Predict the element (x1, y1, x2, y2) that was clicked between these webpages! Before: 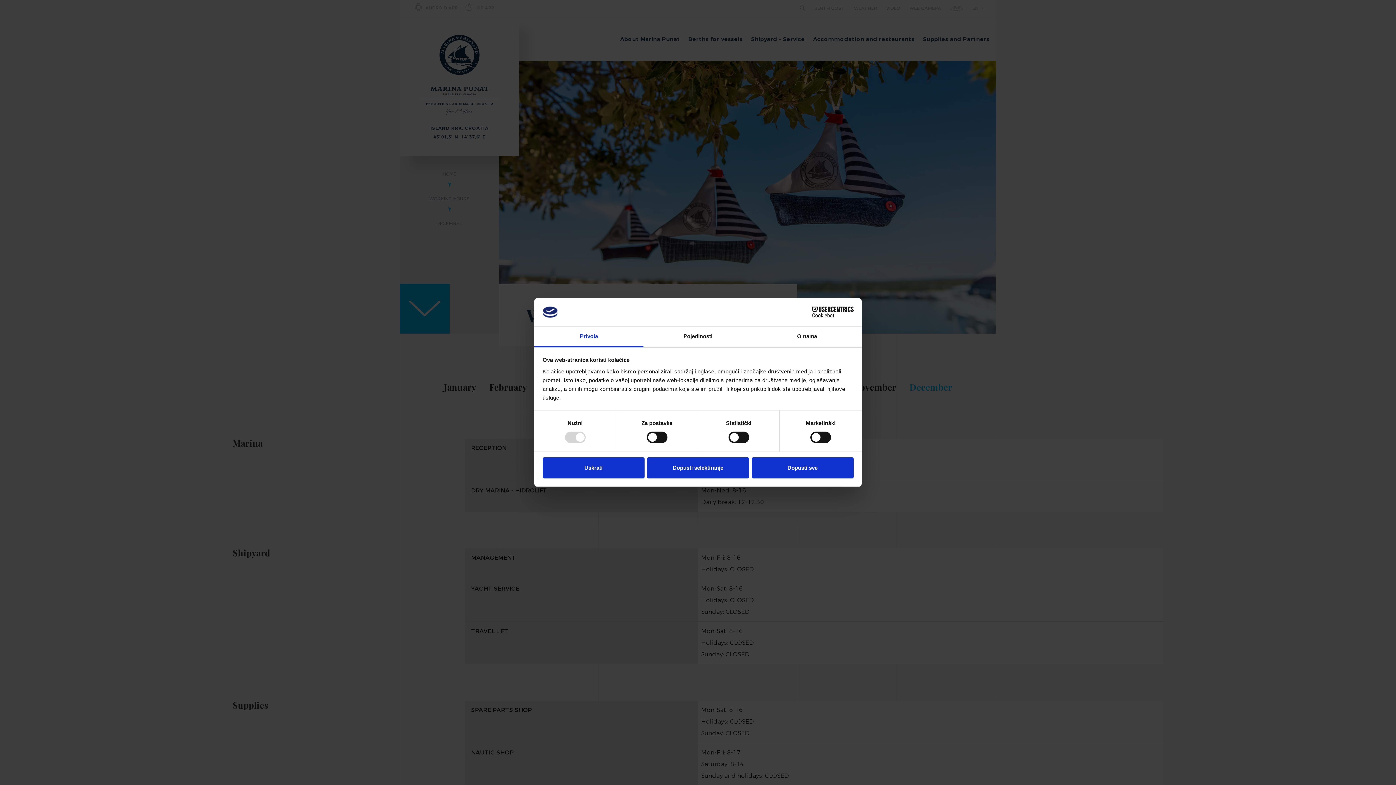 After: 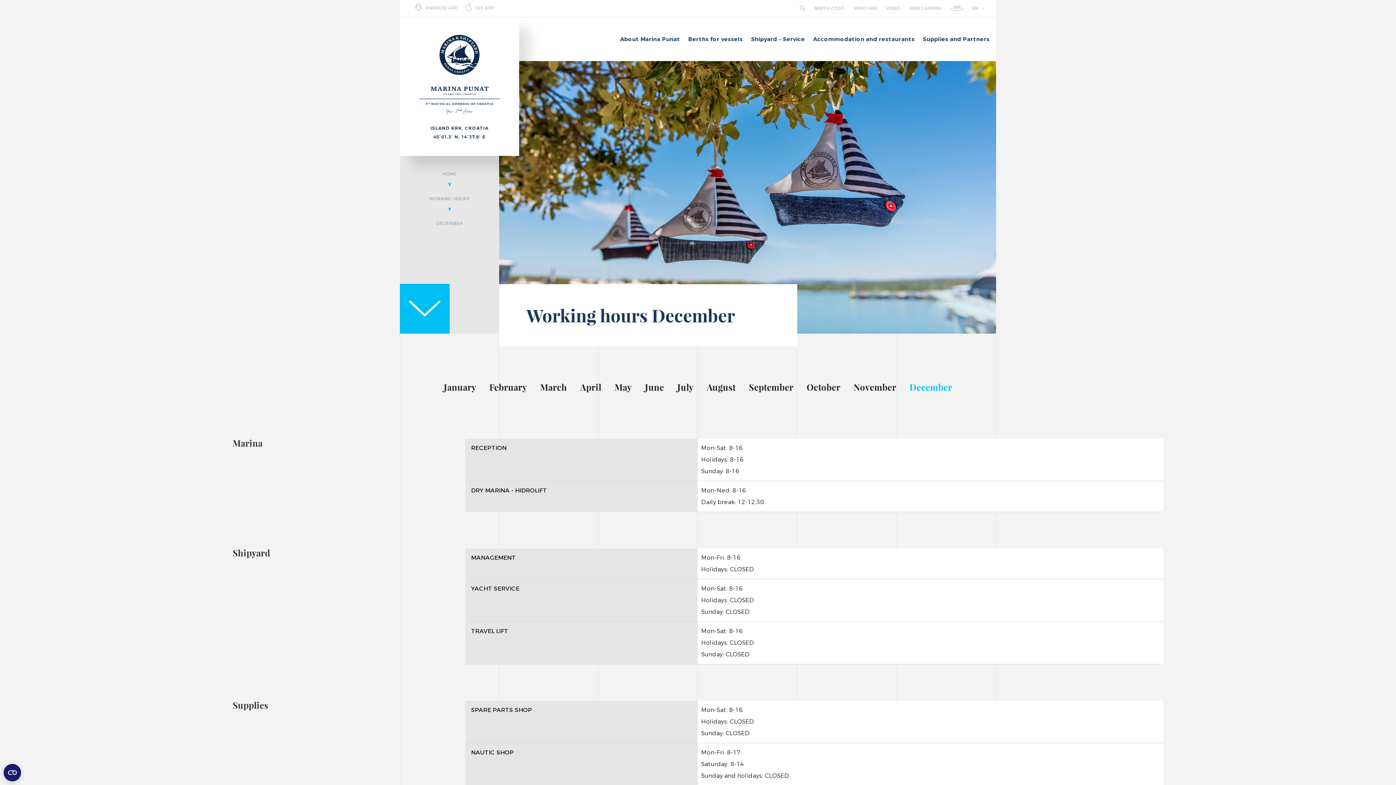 Action: label: Uskrati bbox: (542, 457, 644, 478)